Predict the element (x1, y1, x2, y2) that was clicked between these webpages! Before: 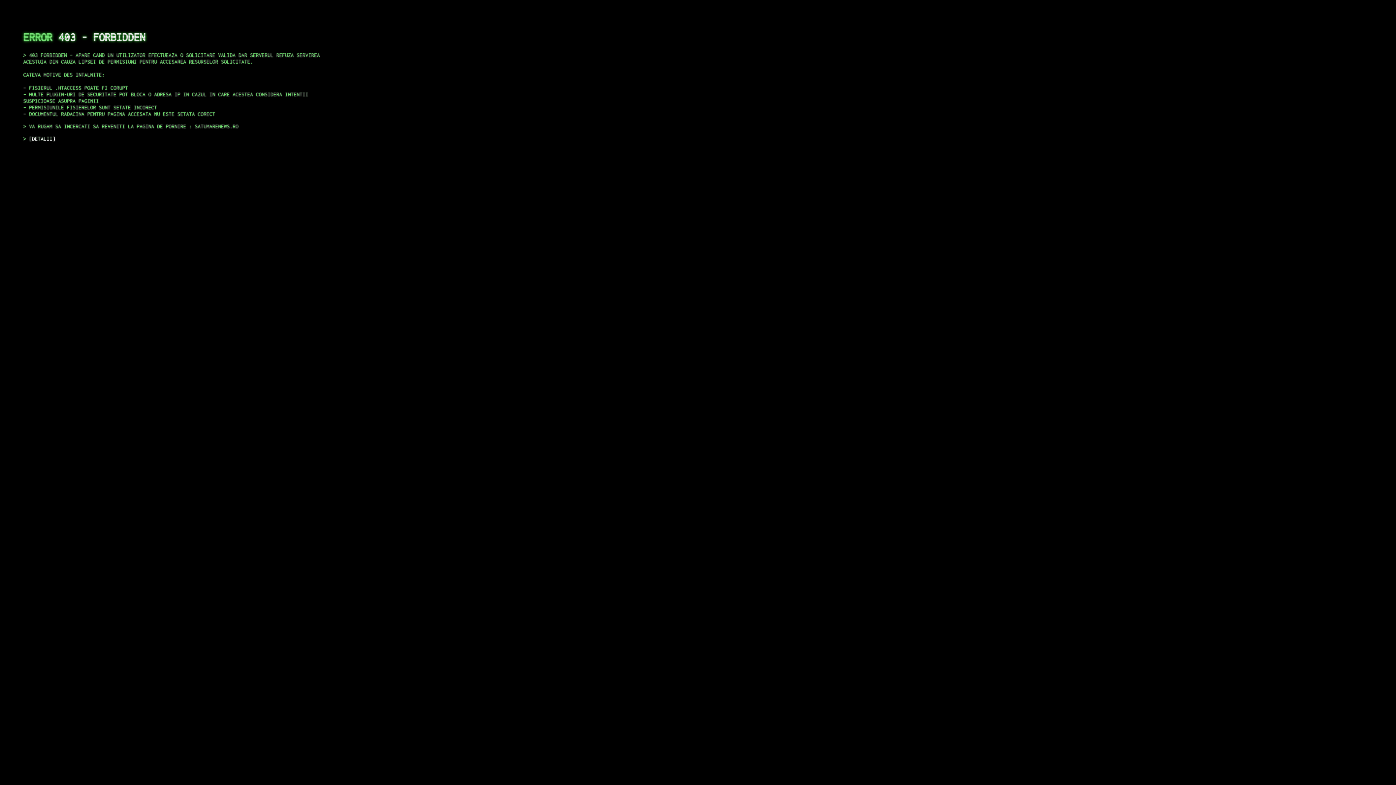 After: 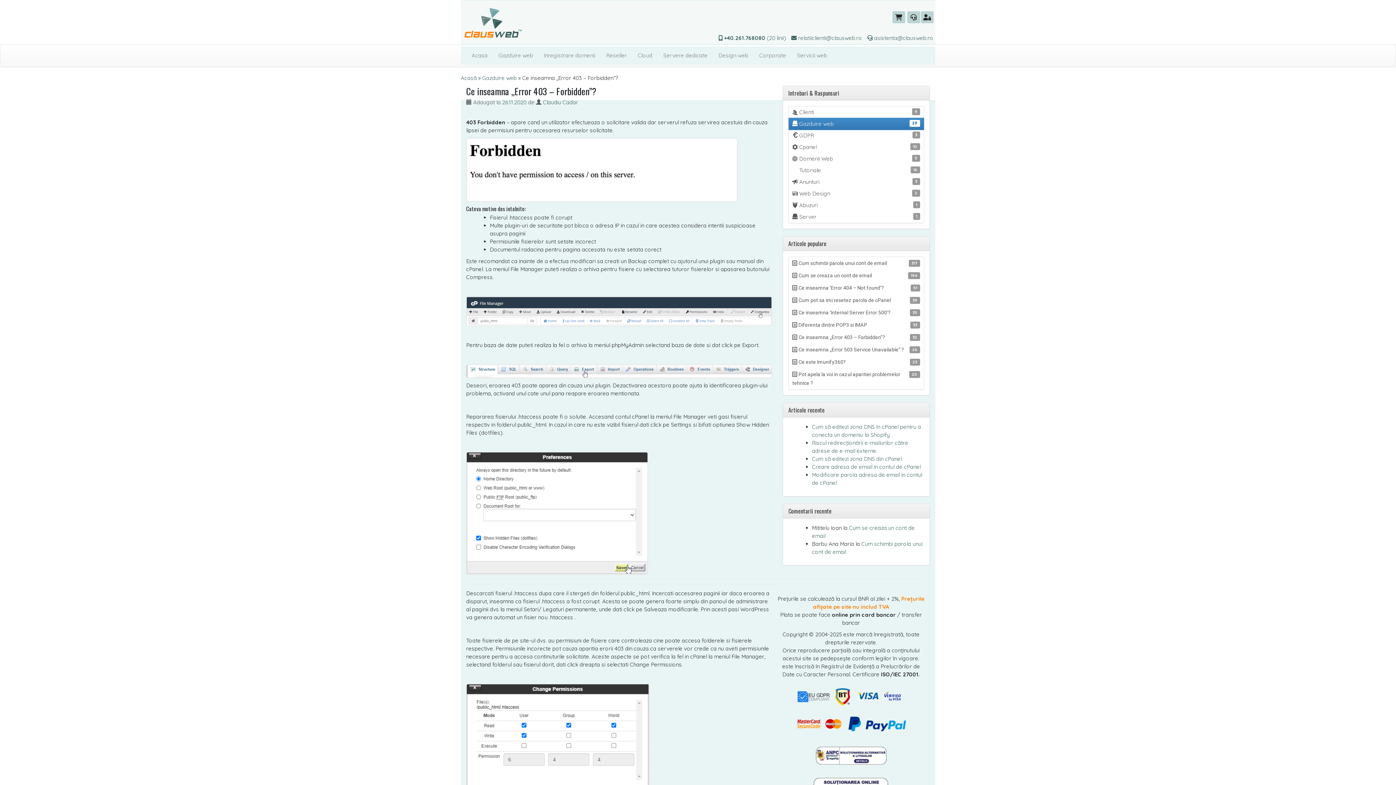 Action: bbox: (29, 135, 55, 141) label: DETALII